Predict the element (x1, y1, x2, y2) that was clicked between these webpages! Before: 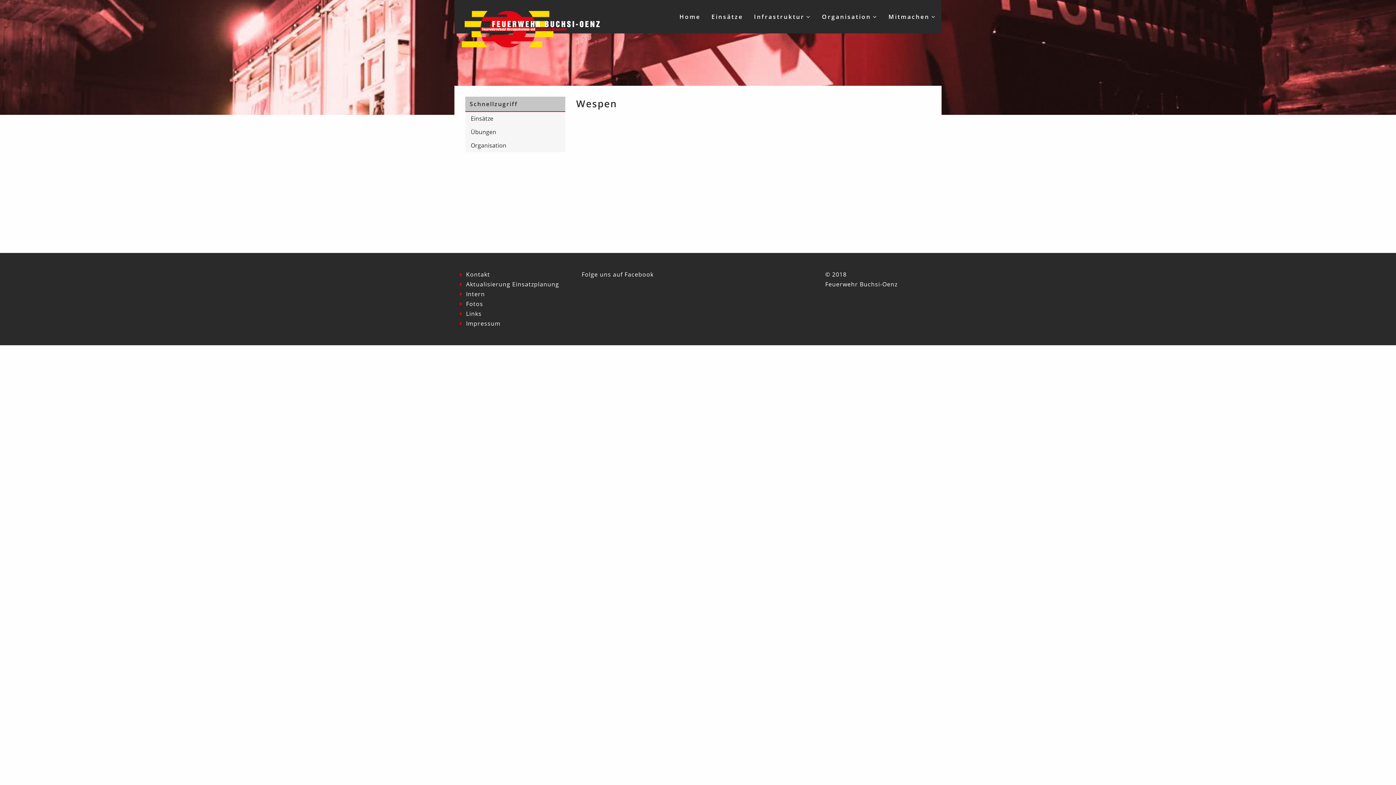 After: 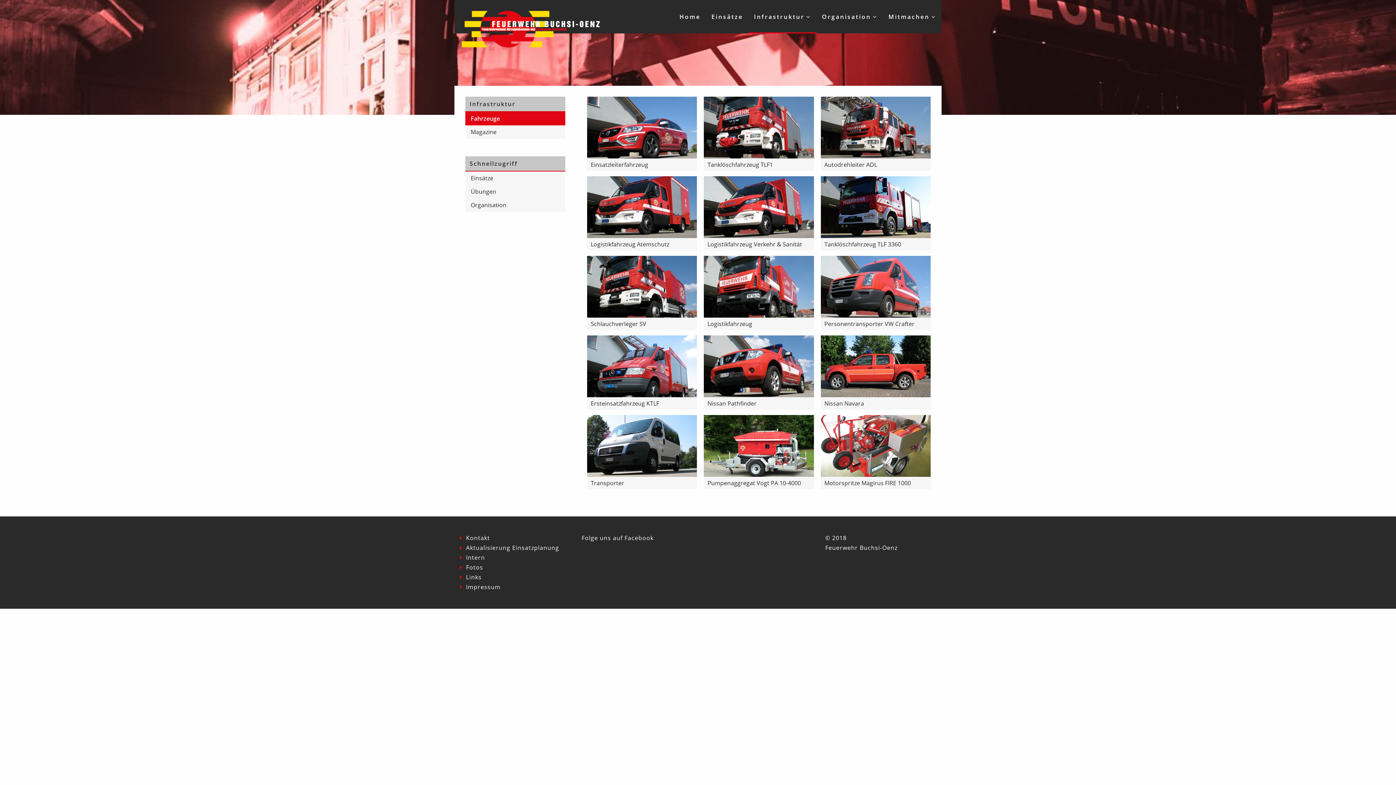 Action: bbox: (748, 0, 816, 33) label: Infrastruktur